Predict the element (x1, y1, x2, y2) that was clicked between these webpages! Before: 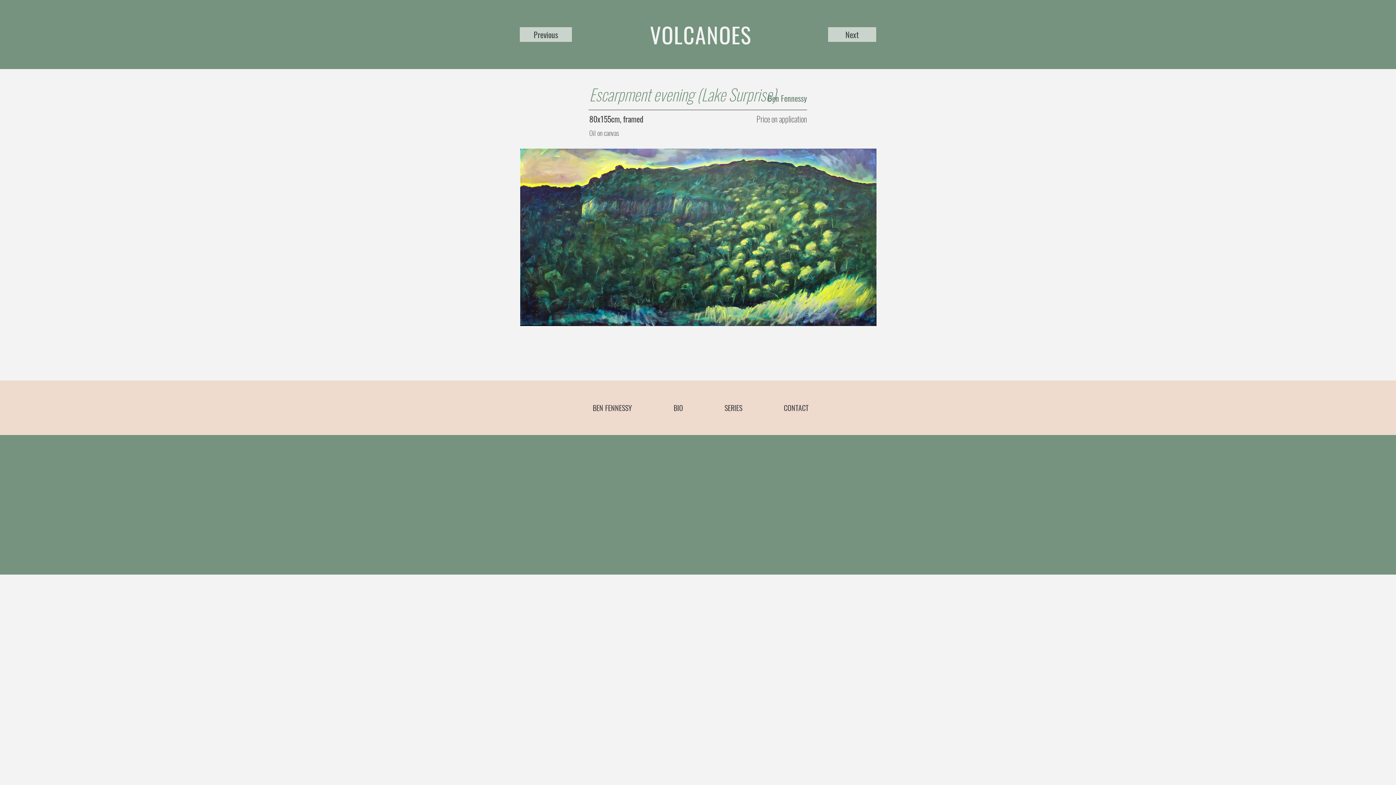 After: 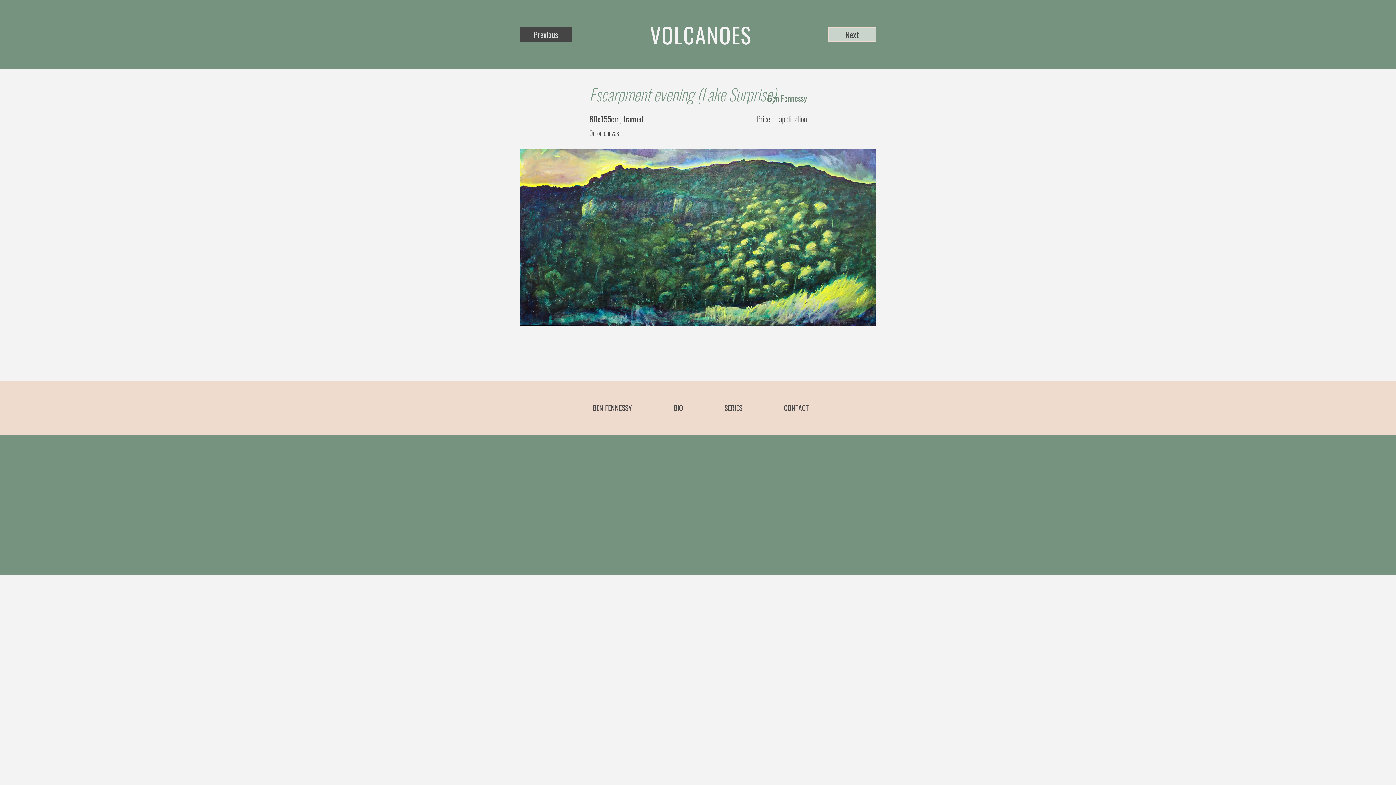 Action: label: Previous bbox: (520, 27, 572, 41)